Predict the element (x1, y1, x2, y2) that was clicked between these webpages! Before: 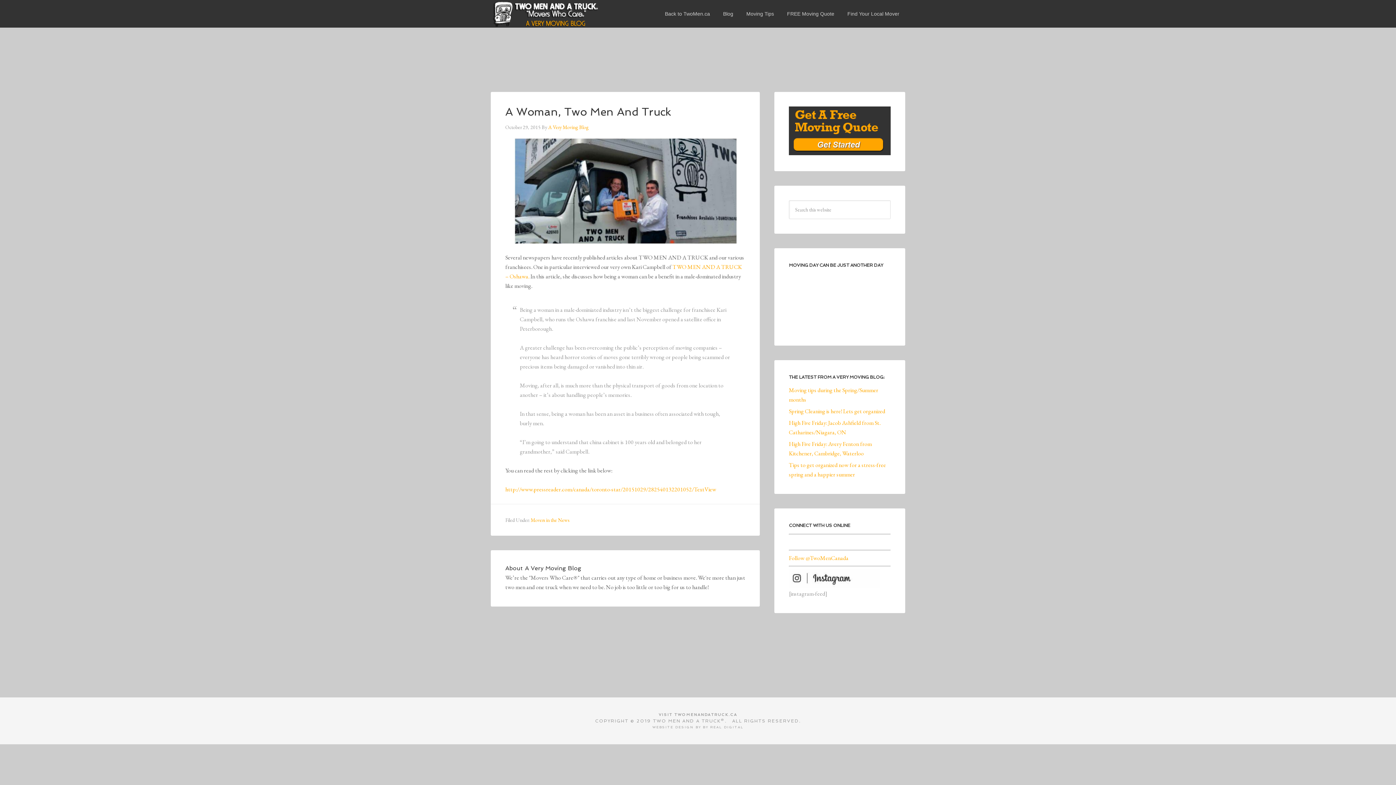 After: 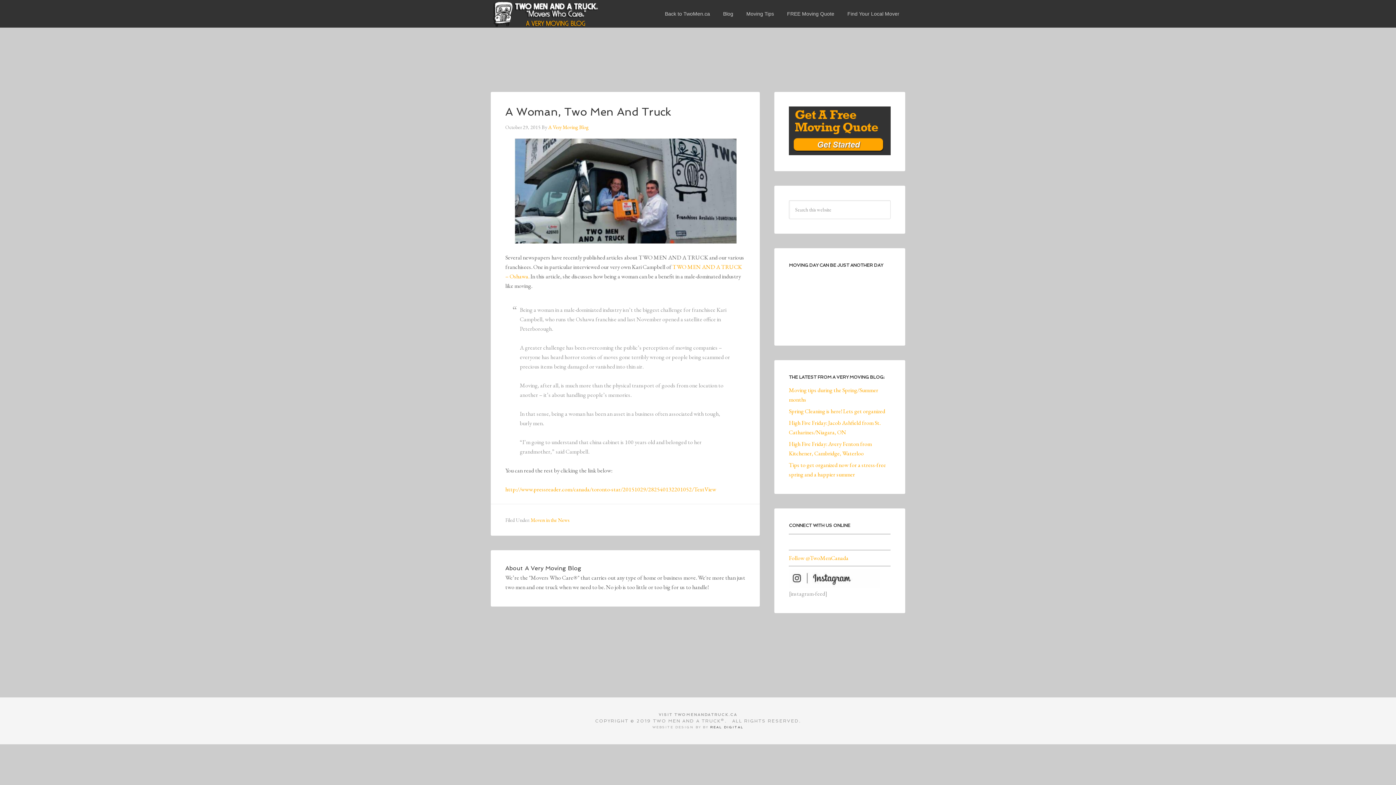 Action: label: REAL DIGITAL bbox: (710, 725, 743, 729)